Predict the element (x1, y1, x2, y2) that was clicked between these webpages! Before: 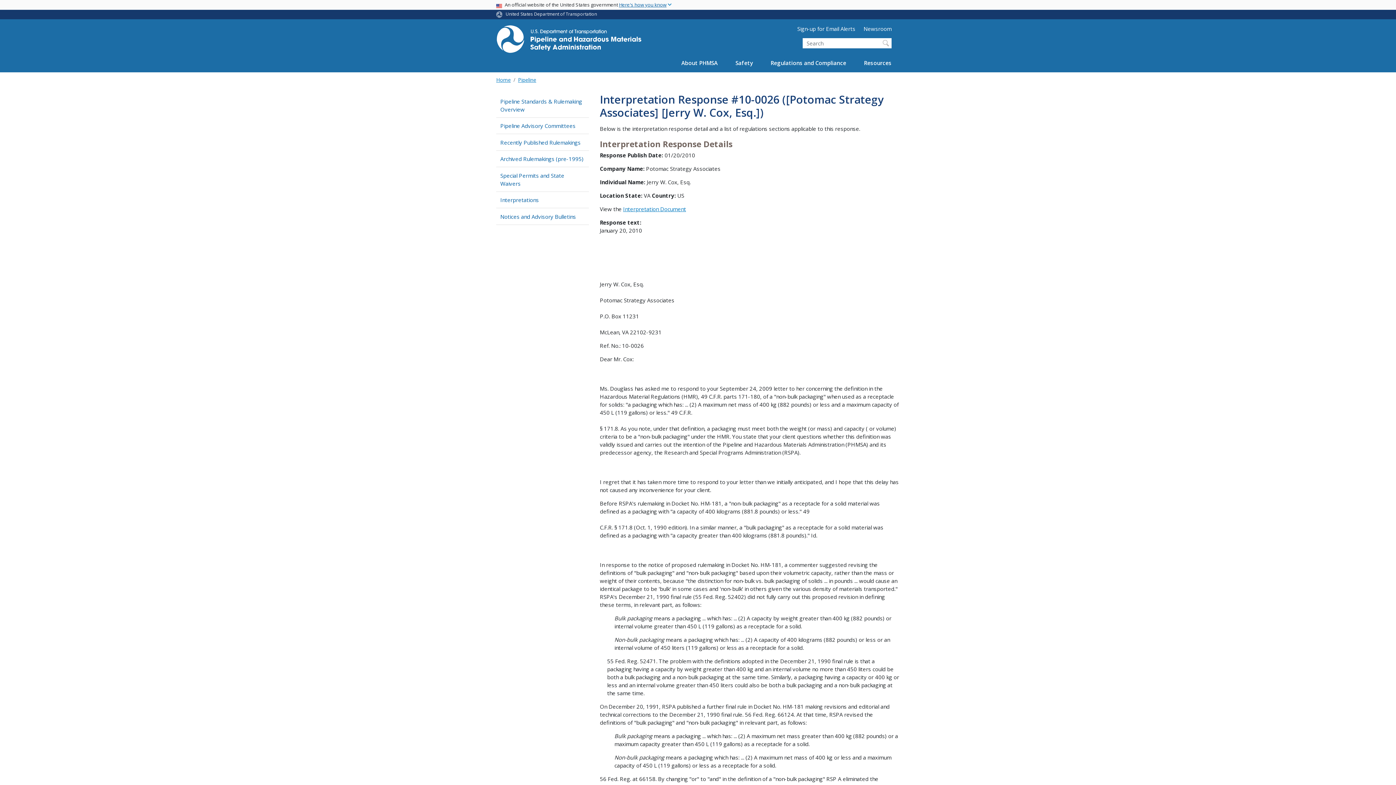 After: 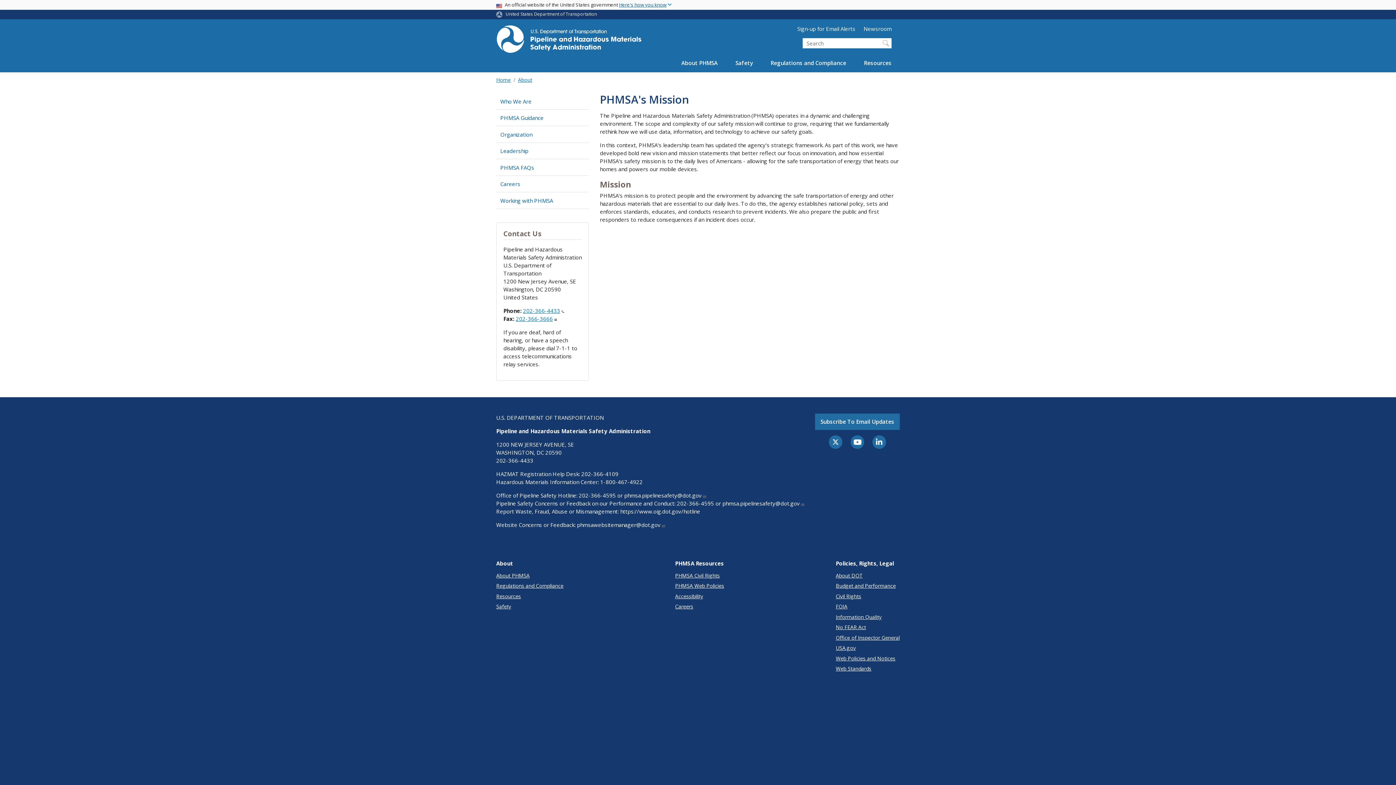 Action: bbox: (672, 53, 726, 72) label: About PHMSA